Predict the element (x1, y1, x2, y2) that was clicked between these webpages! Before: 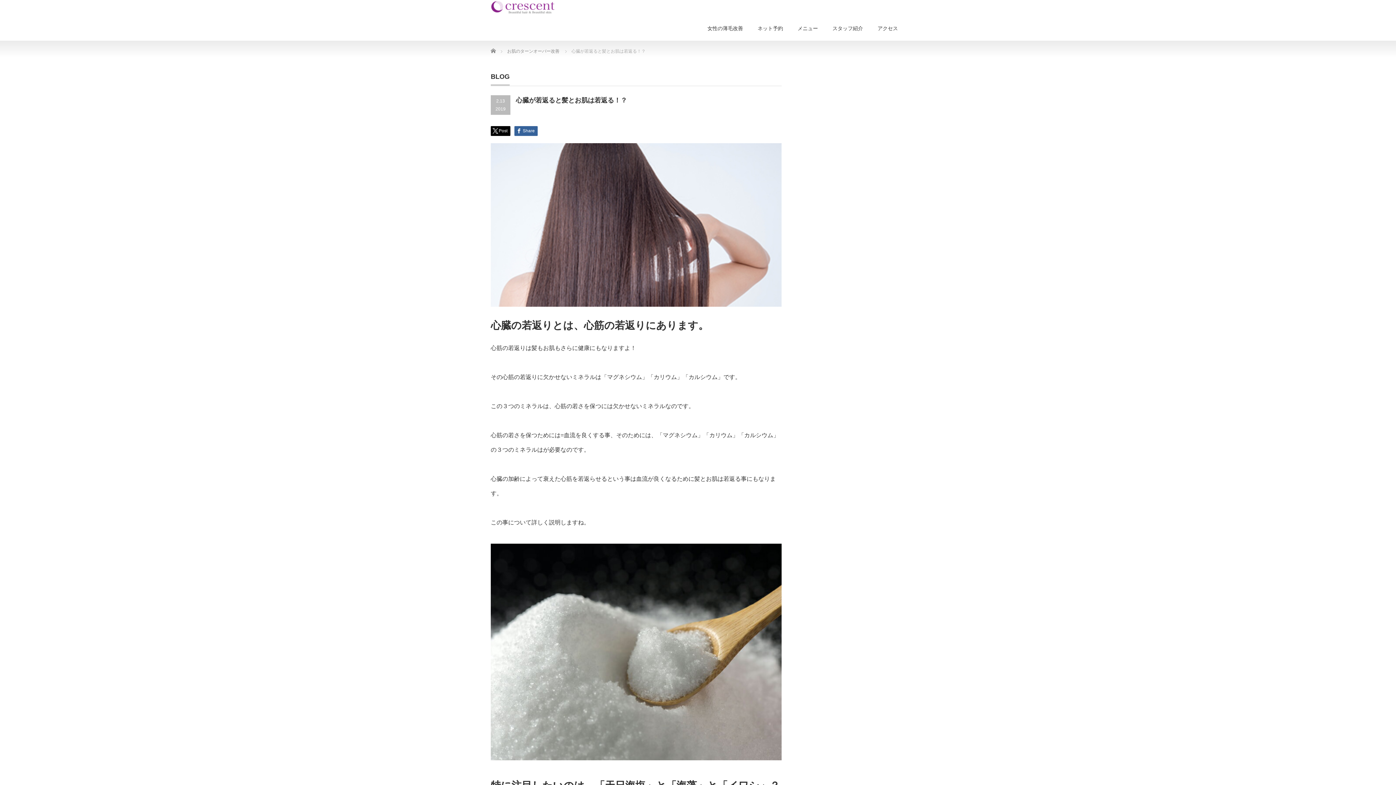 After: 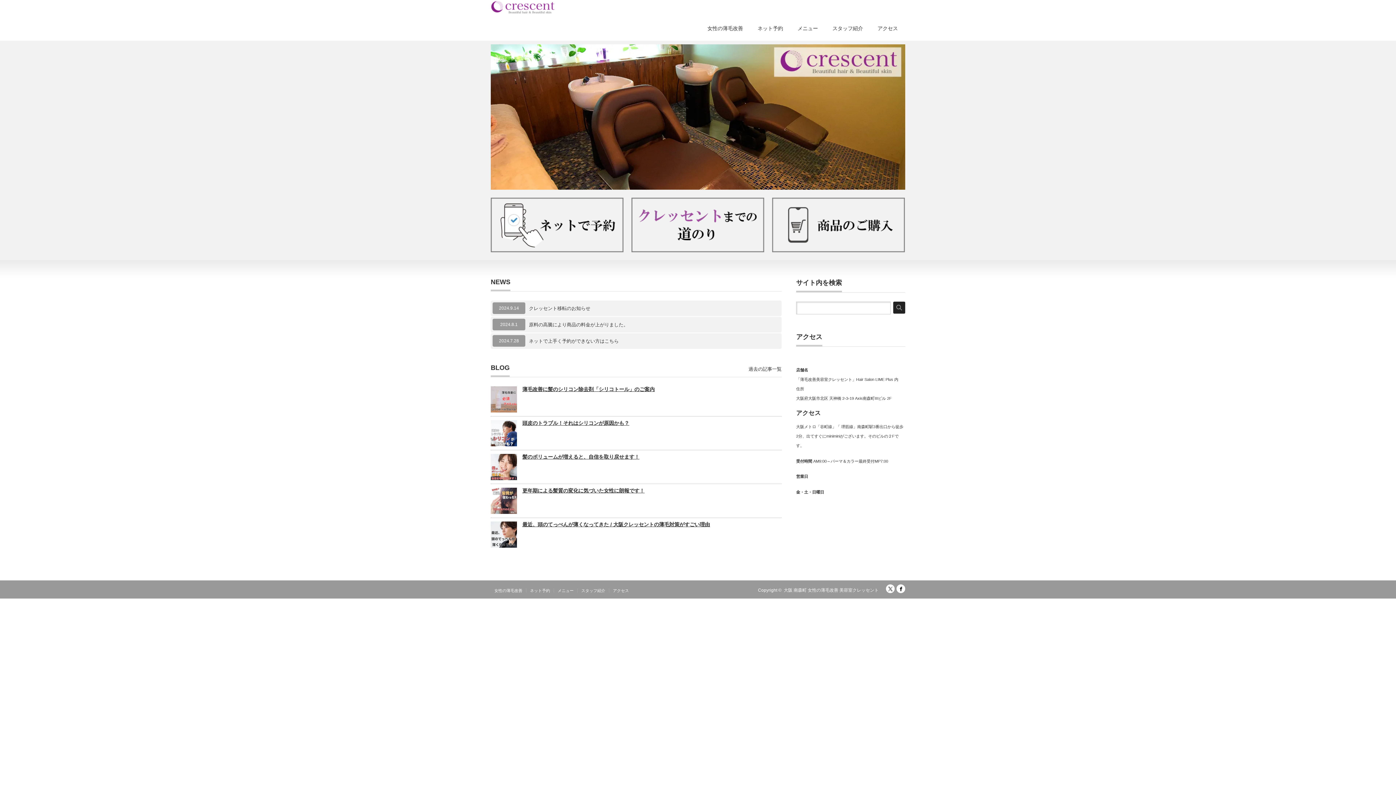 Action: bbox: (490, 0, 555, 14)